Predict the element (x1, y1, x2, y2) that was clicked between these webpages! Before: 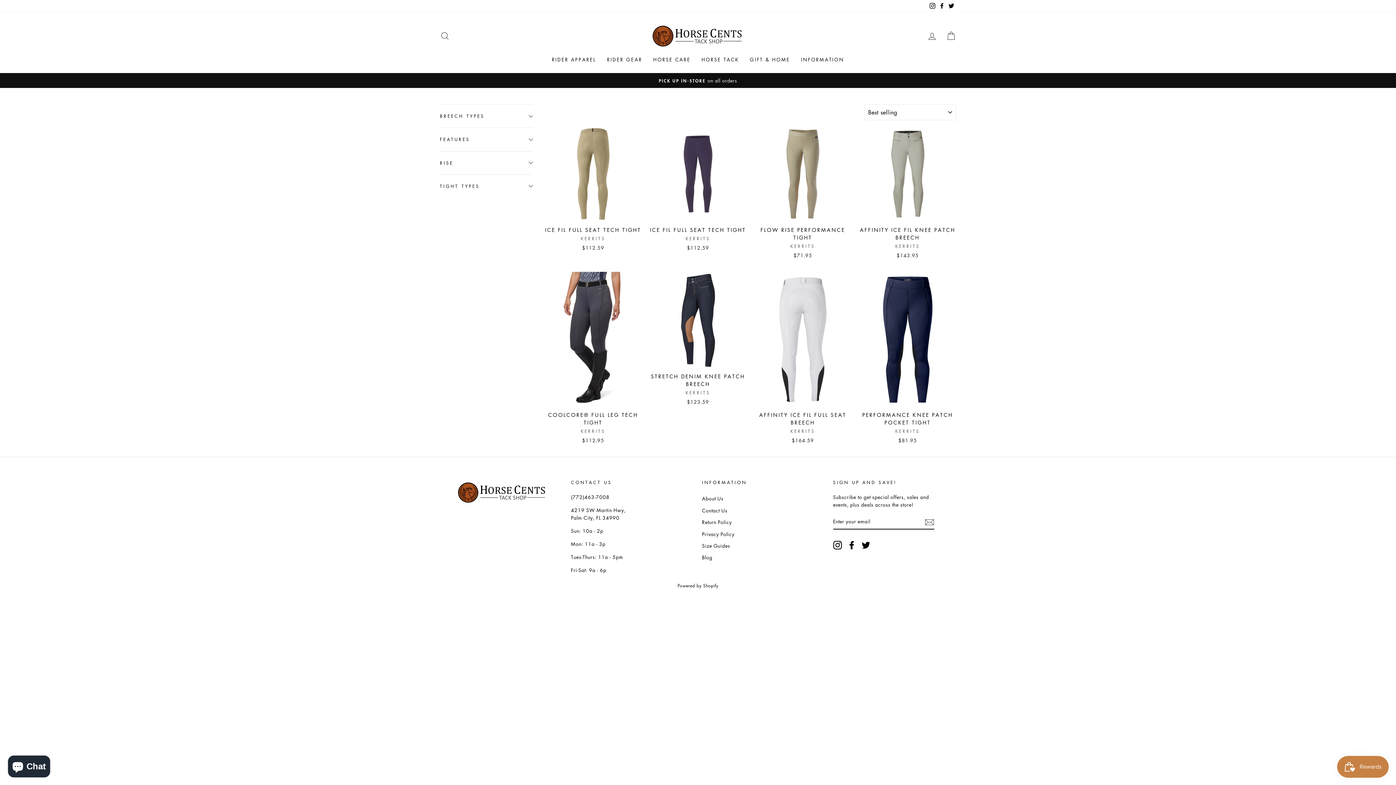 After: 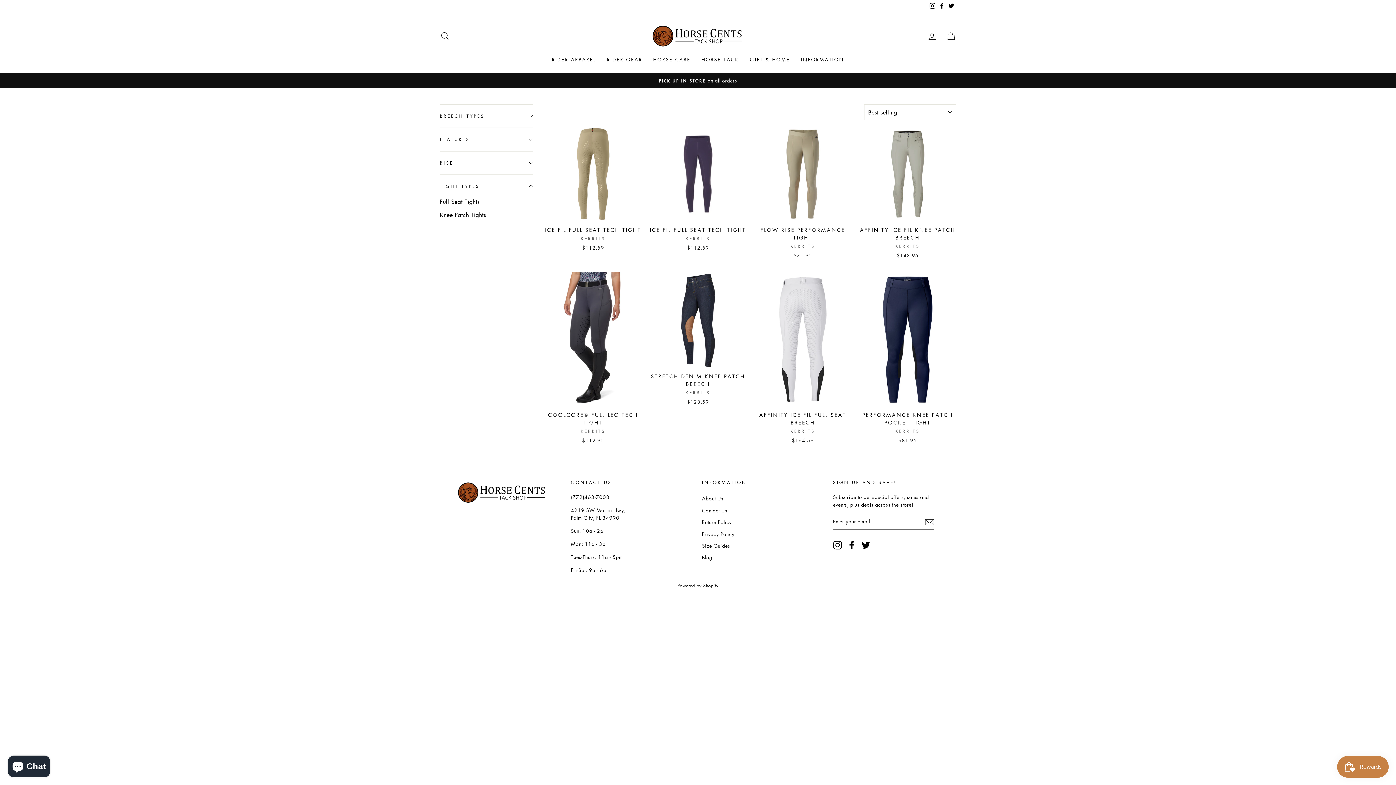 Action: bbox: (440, 176, 533, 196) label: TIGHT TYPES